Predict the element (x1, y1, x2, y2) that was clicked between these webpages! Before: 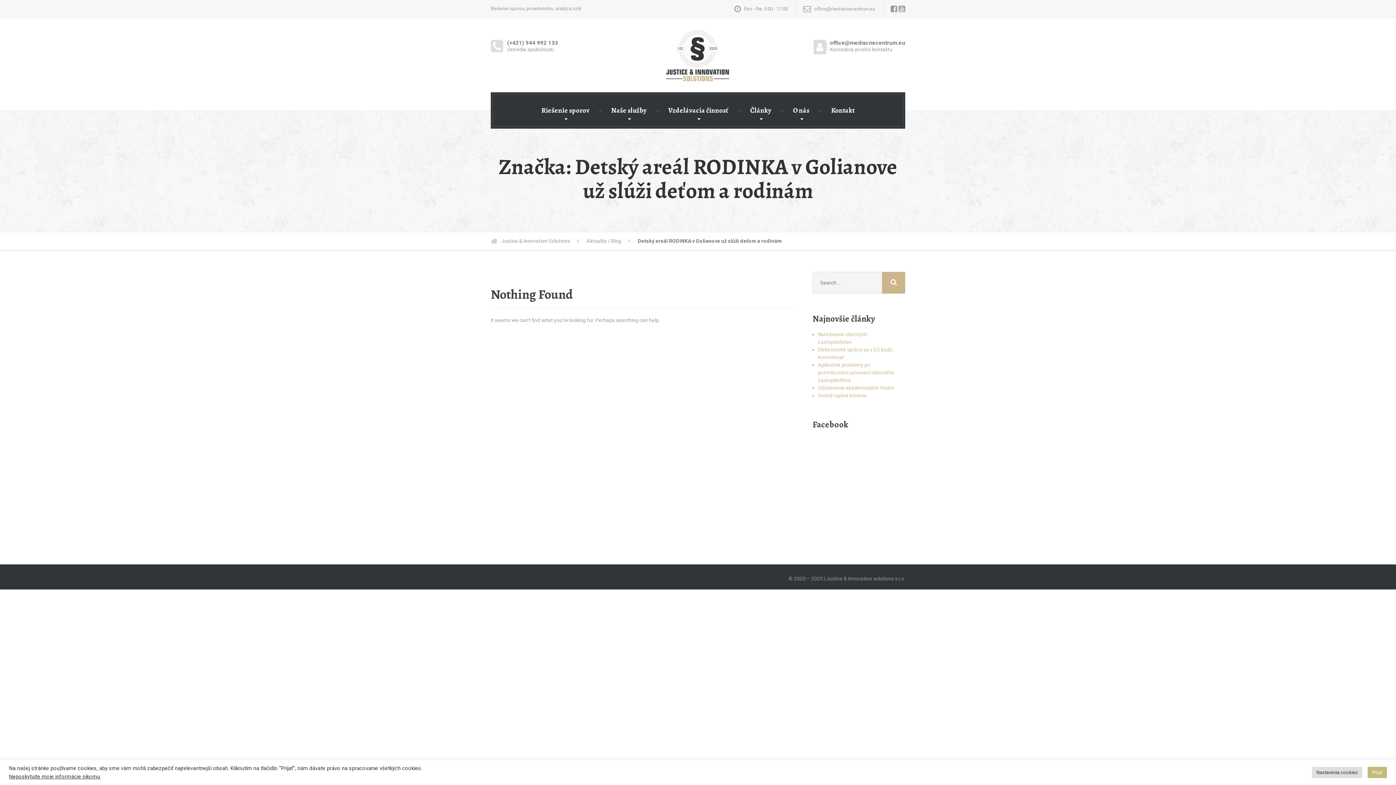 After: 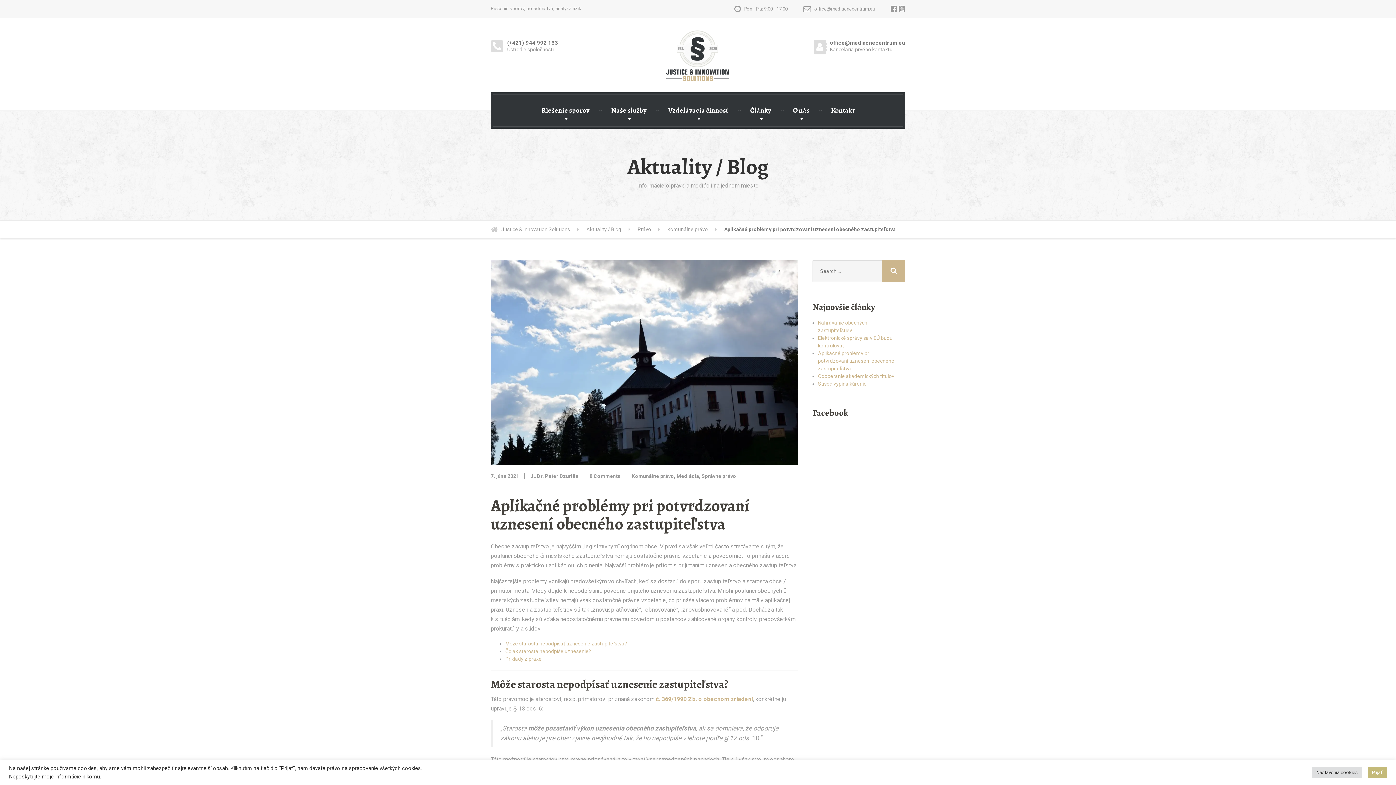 Action: bbox: (818, 362, 894, 383) label: Aplikačné problémy pri potvrdzovaní uznesení obecného zastupiteľstva